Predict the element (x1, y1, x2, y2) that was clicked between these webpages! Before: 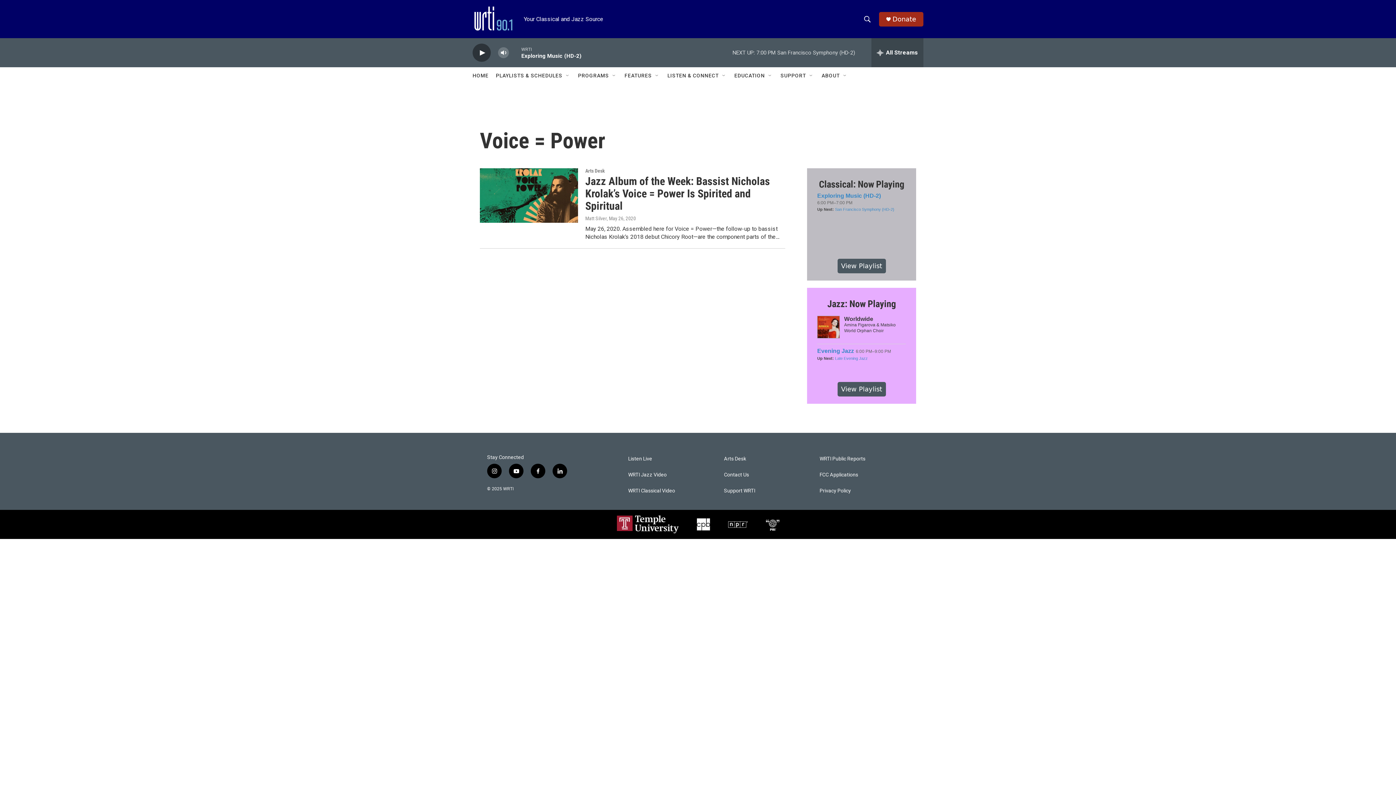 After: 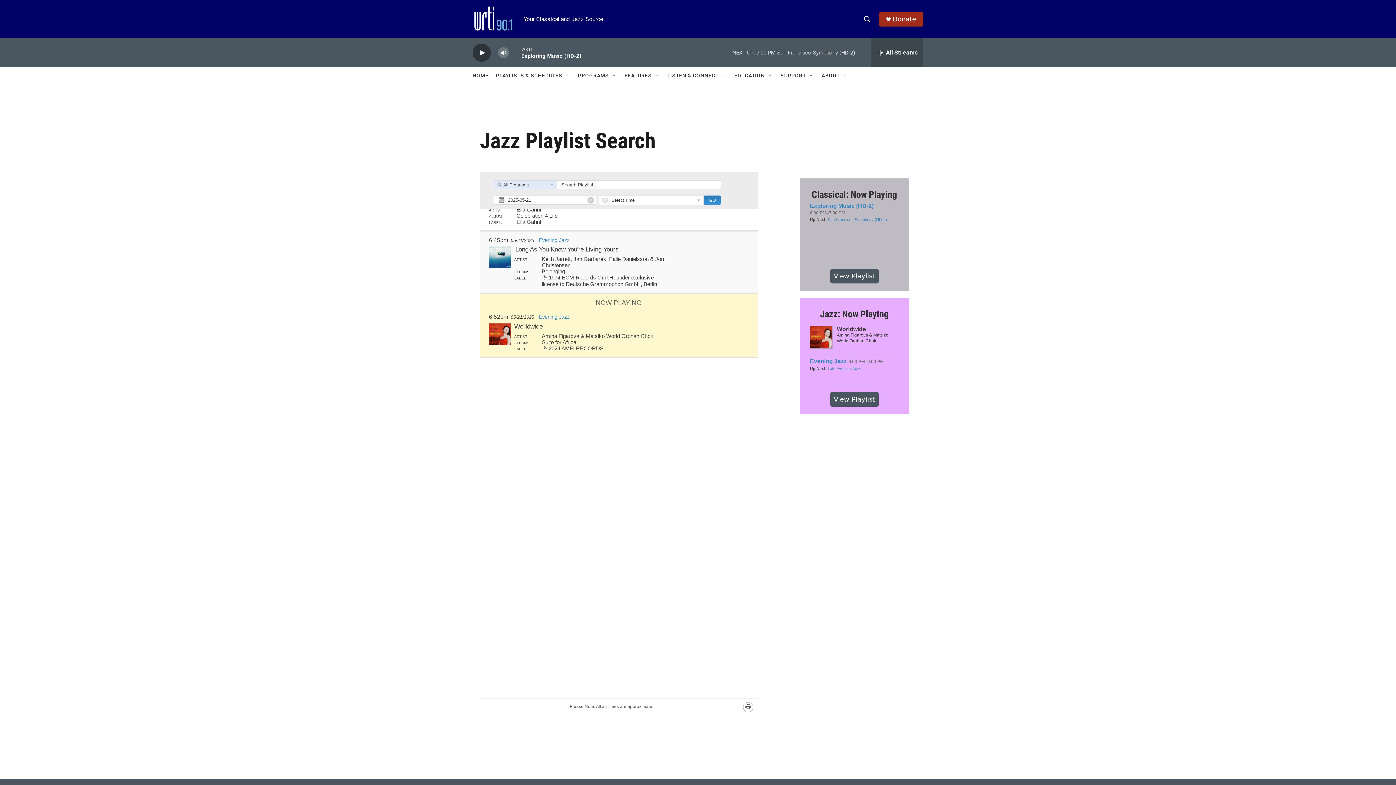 Action: bbox: (841, 385, 882, 393) label: VIEW